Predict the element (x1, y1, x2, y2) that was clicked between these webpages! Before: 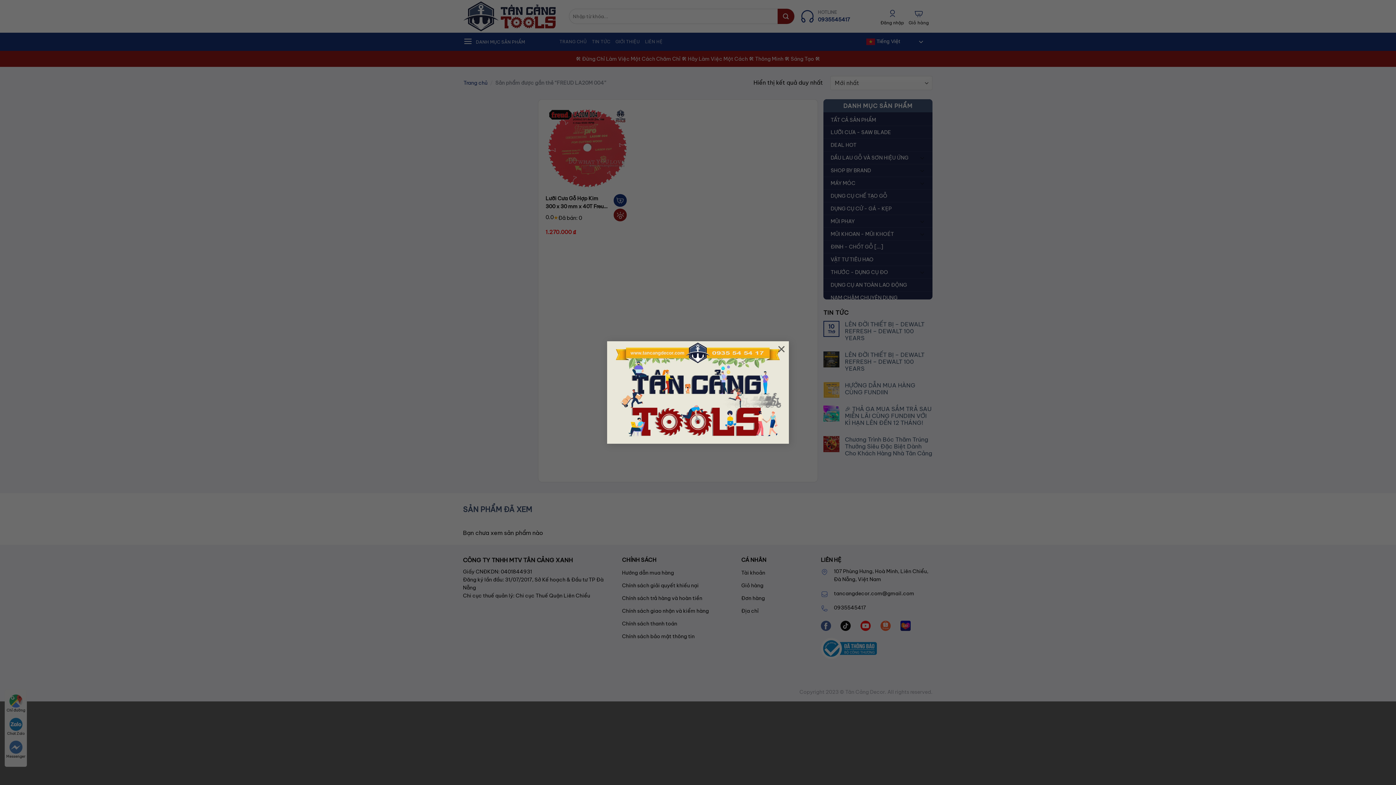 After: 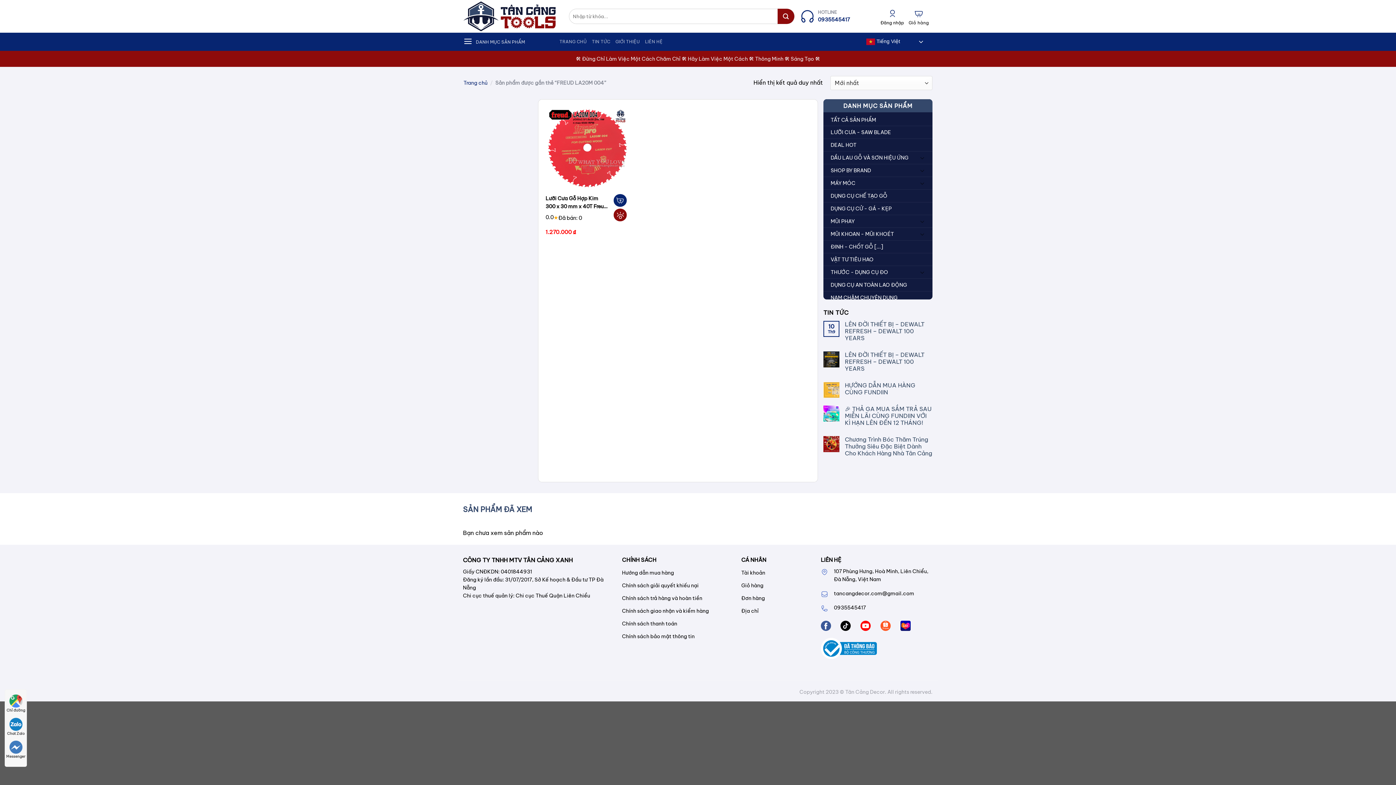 Action: bbox: (774, 341, 789, 356) label: ×